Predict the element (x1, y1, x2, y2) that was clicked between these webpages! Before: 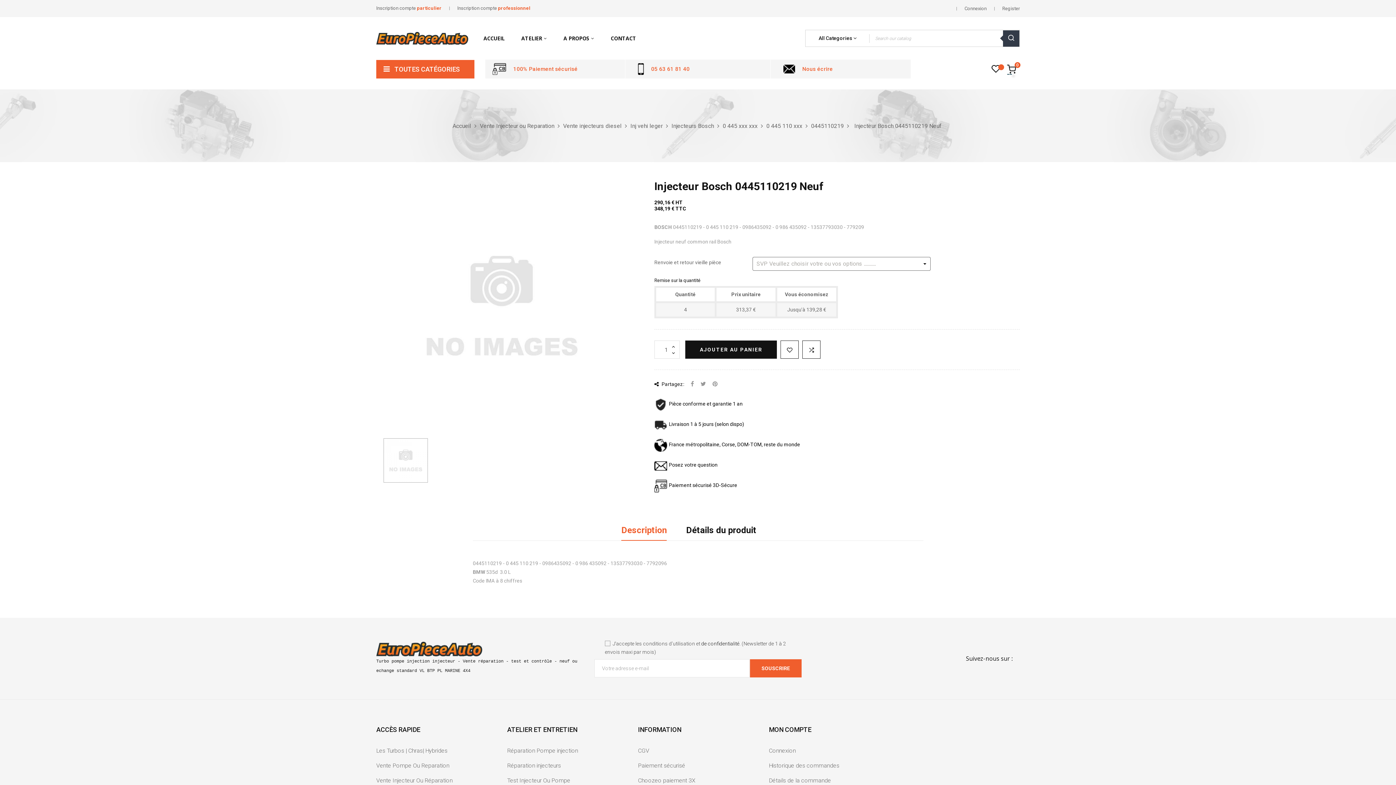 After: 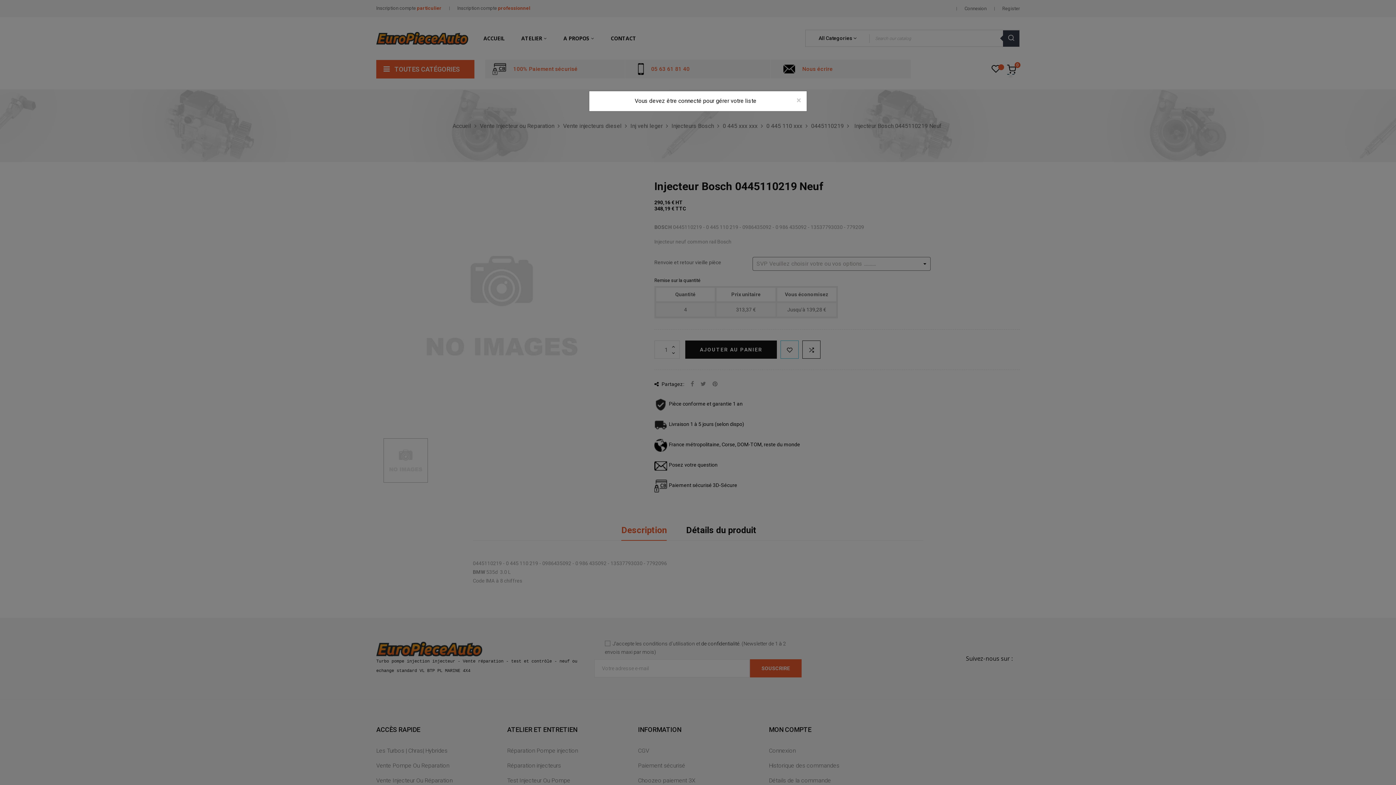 Action: bbox: (780, 340, 798, 358)